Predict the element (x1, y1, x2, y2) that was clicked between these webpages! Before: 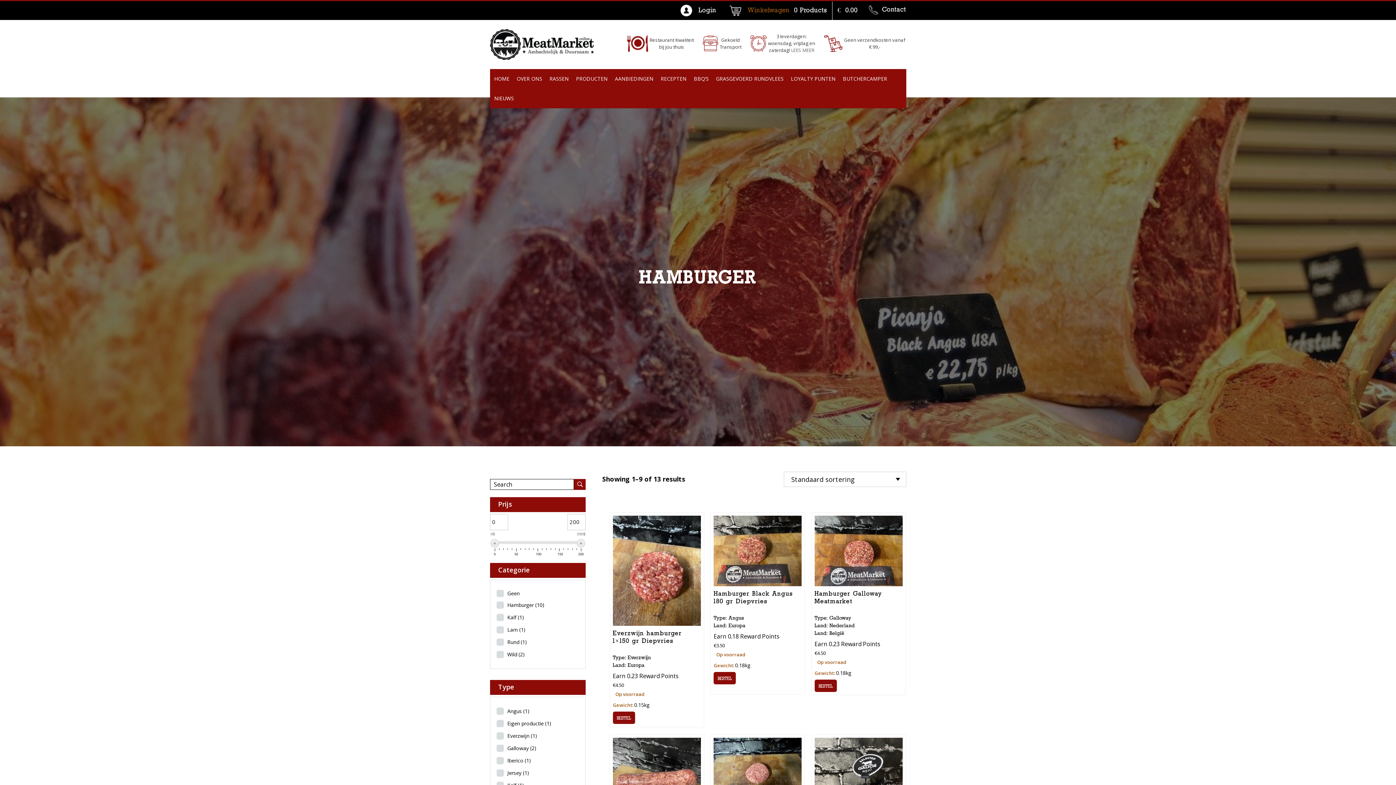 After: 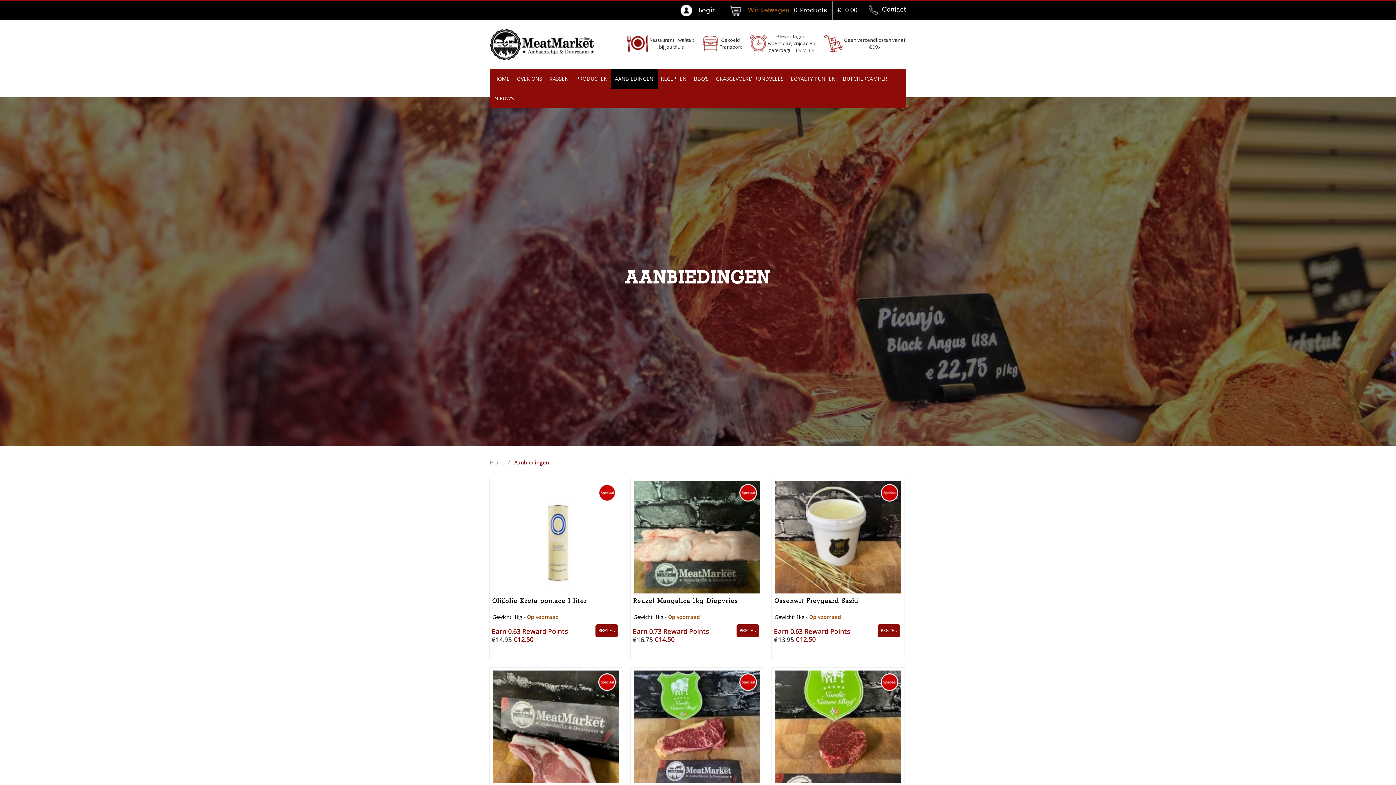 Action: label: AANBIEDINGEN bbox: (610, 69, 658, 88)